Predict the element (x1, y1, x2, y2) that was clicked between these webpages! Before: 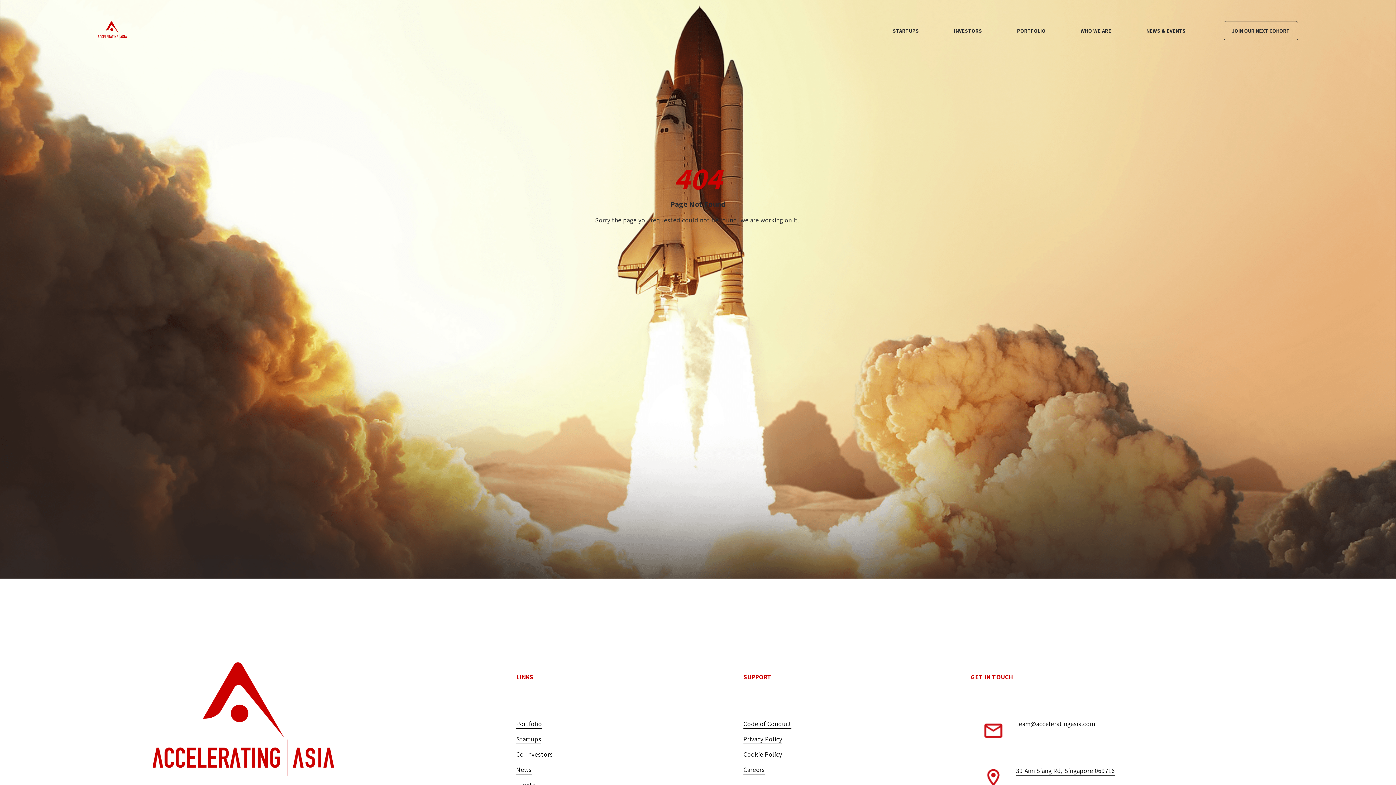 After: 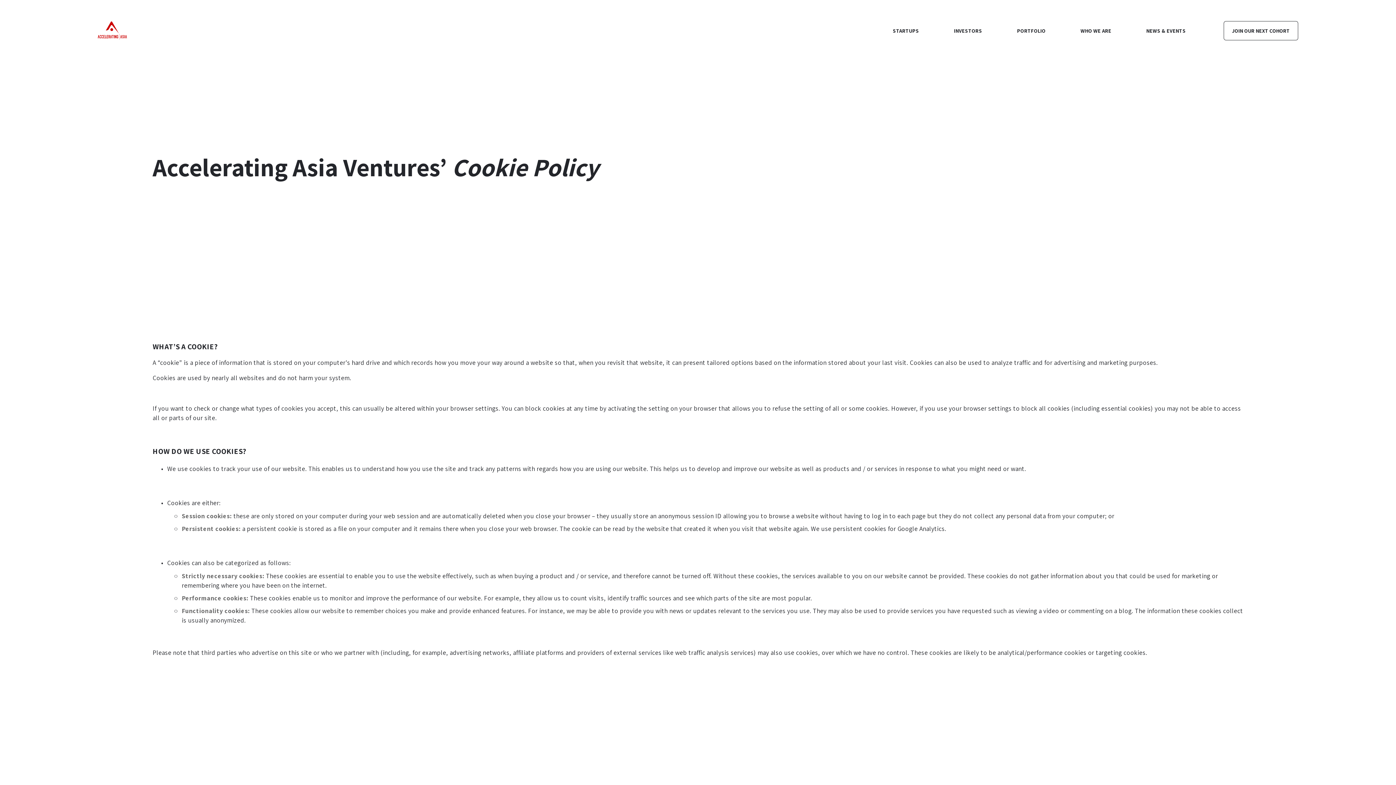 Action: bbox: (743, 750, 782, 759) label: Cookie Policy